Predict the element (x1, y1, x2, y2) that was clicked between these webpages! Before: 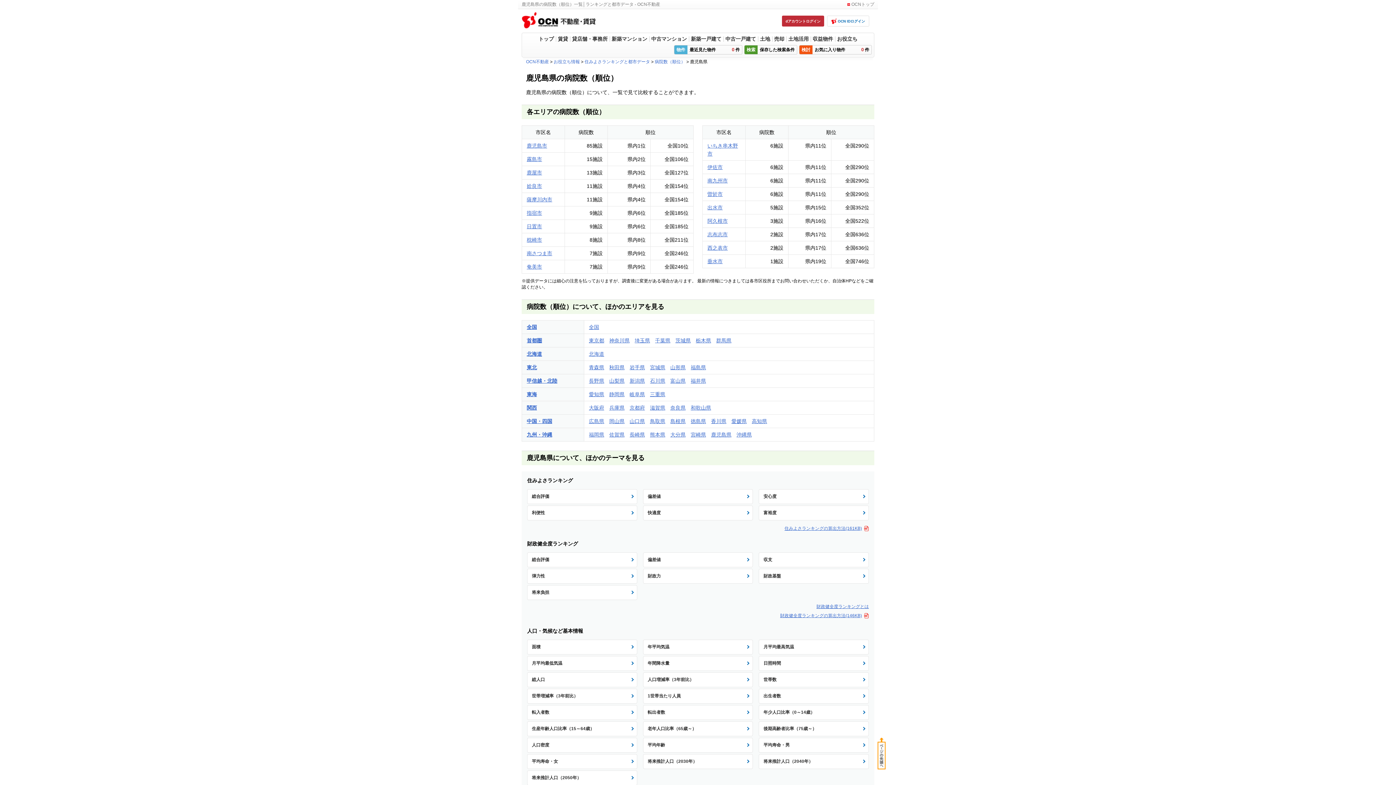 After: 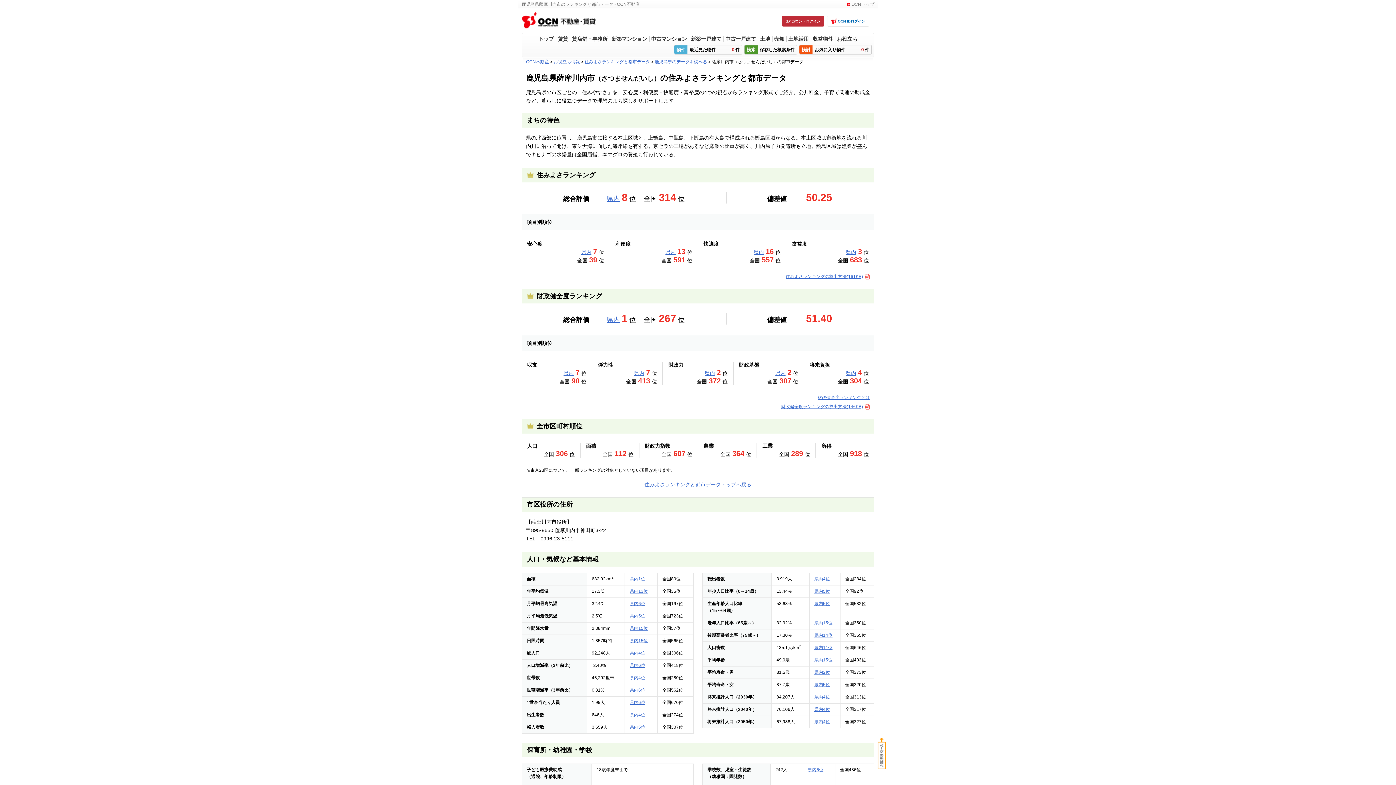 Action: bbox: (526, 196, 552, 202) label: 薩摩川内市